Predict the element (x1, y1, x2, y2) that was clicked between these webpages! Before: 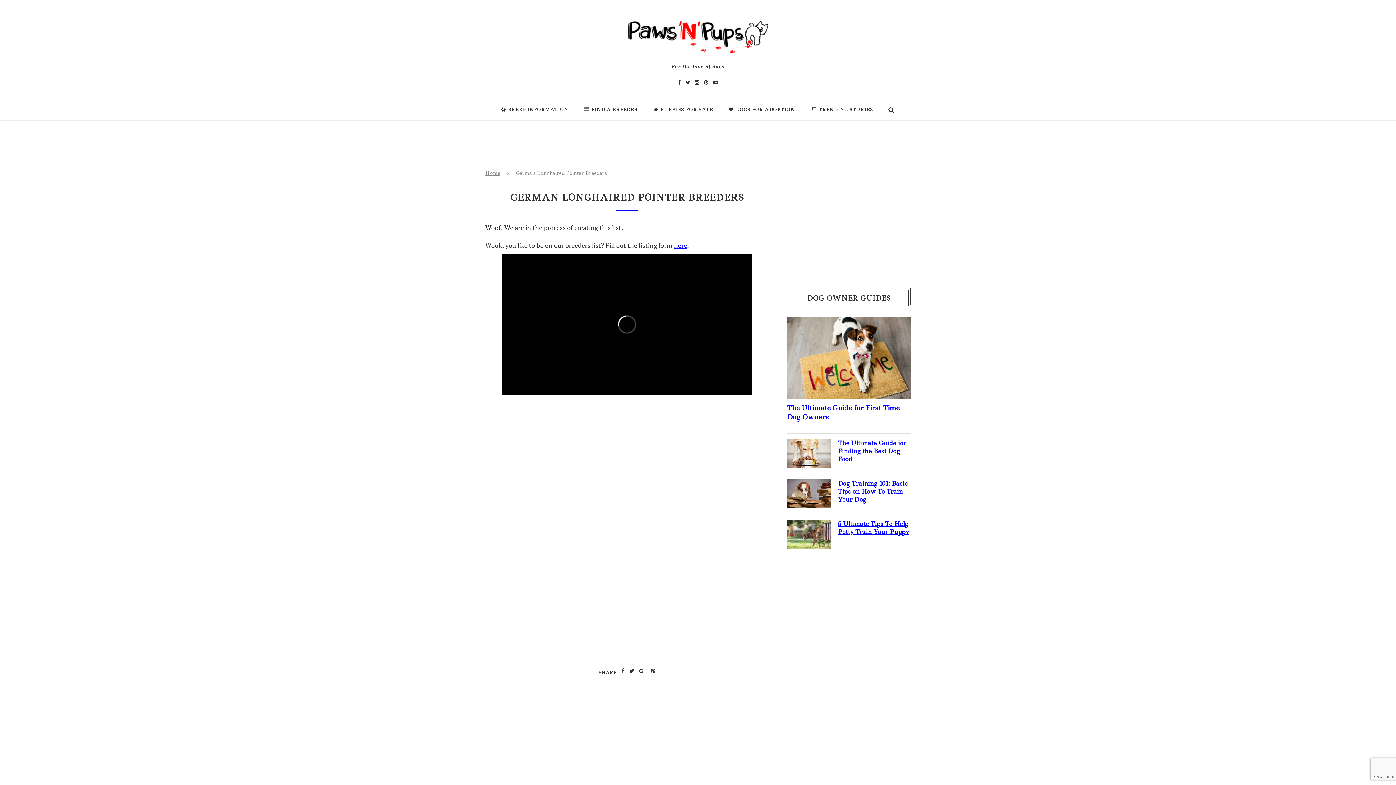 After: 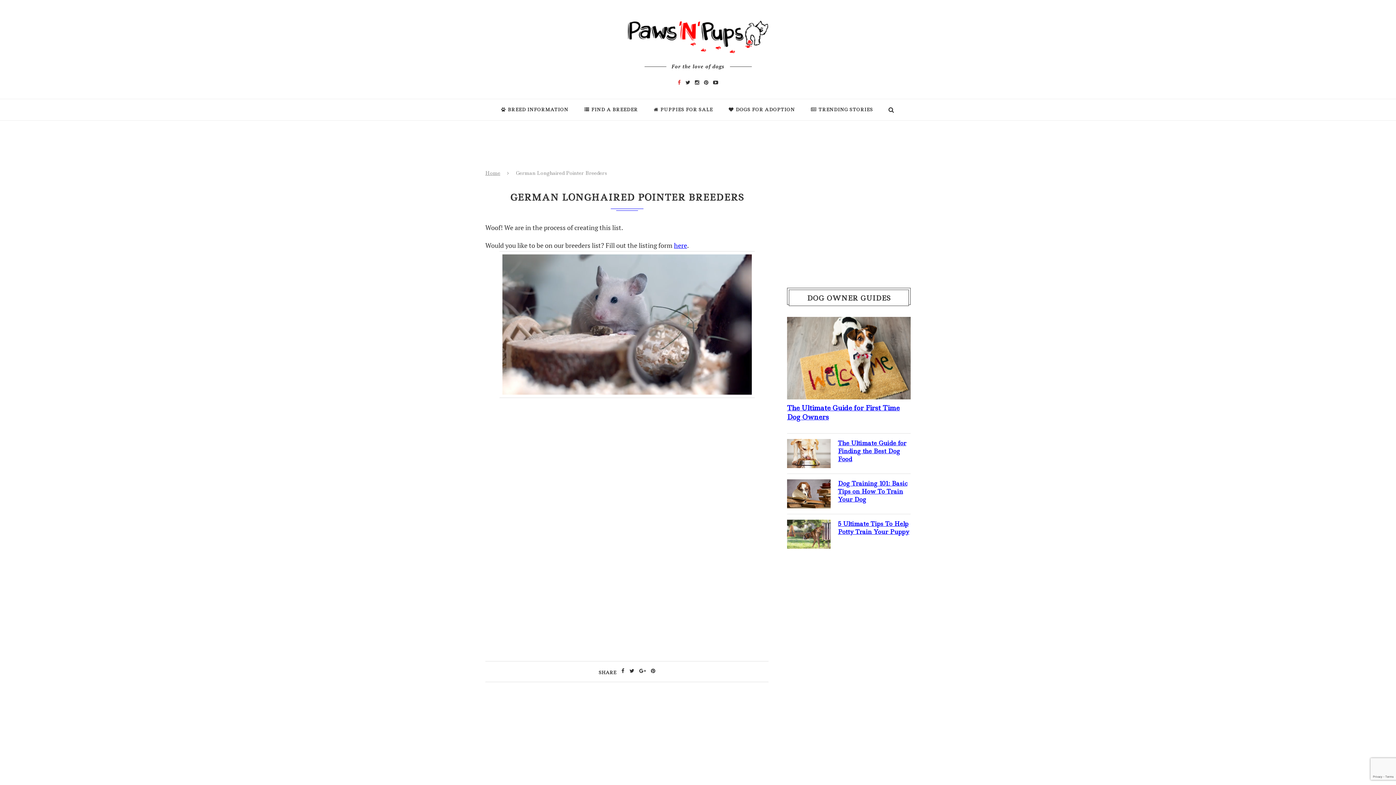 Action: bbox: (678, 77, 680, 86)